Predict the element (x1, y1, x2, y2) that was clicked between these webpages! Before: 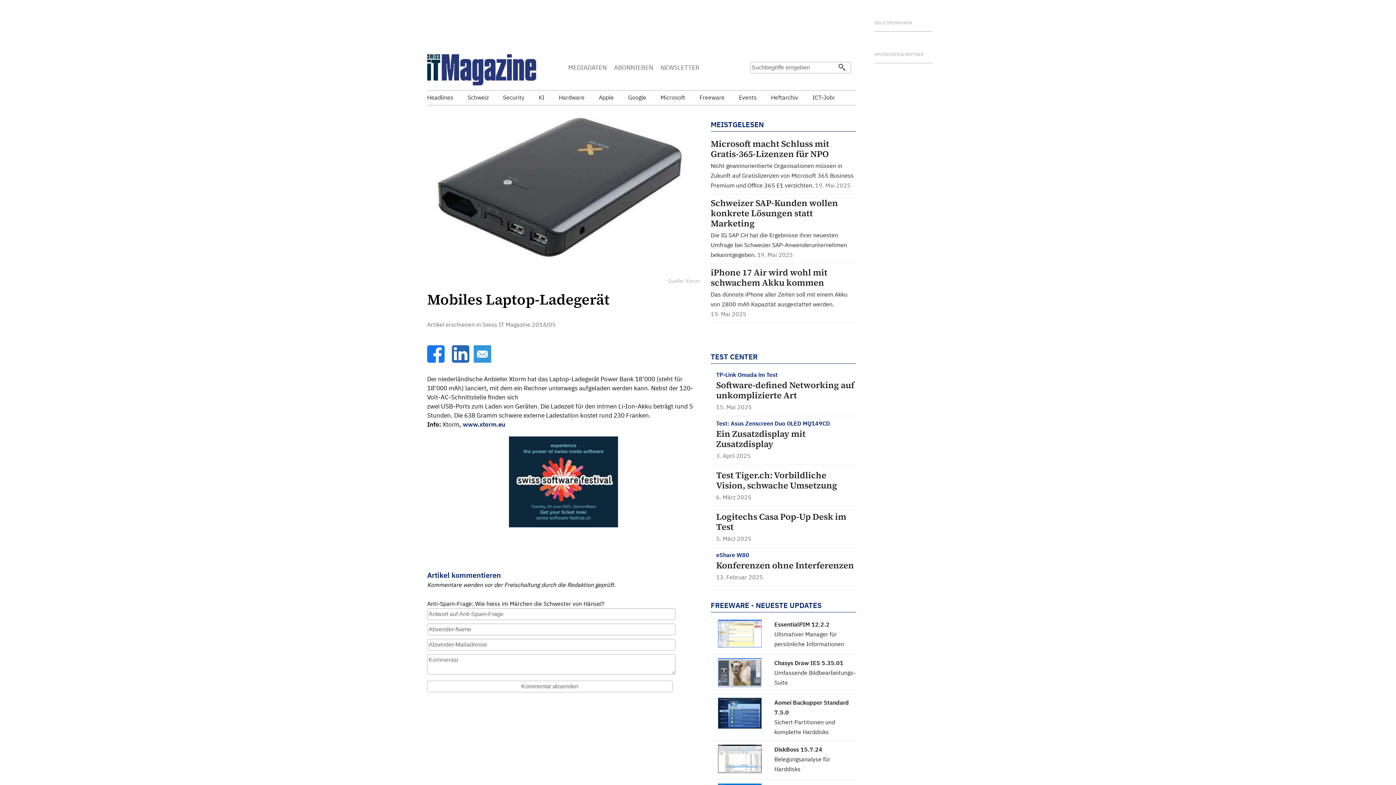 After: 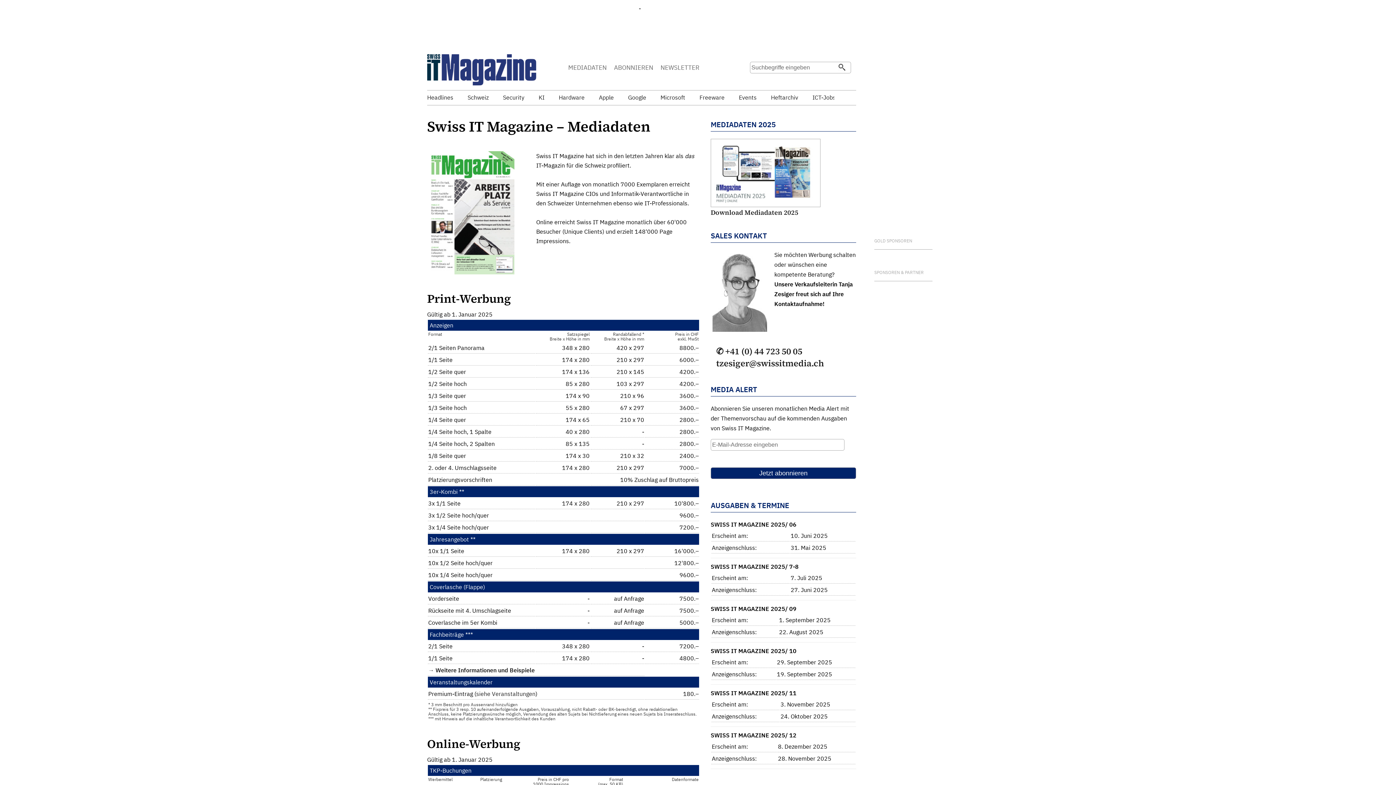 Action: label: MEDIADATEN bbox: (568, 63, 606, 71)